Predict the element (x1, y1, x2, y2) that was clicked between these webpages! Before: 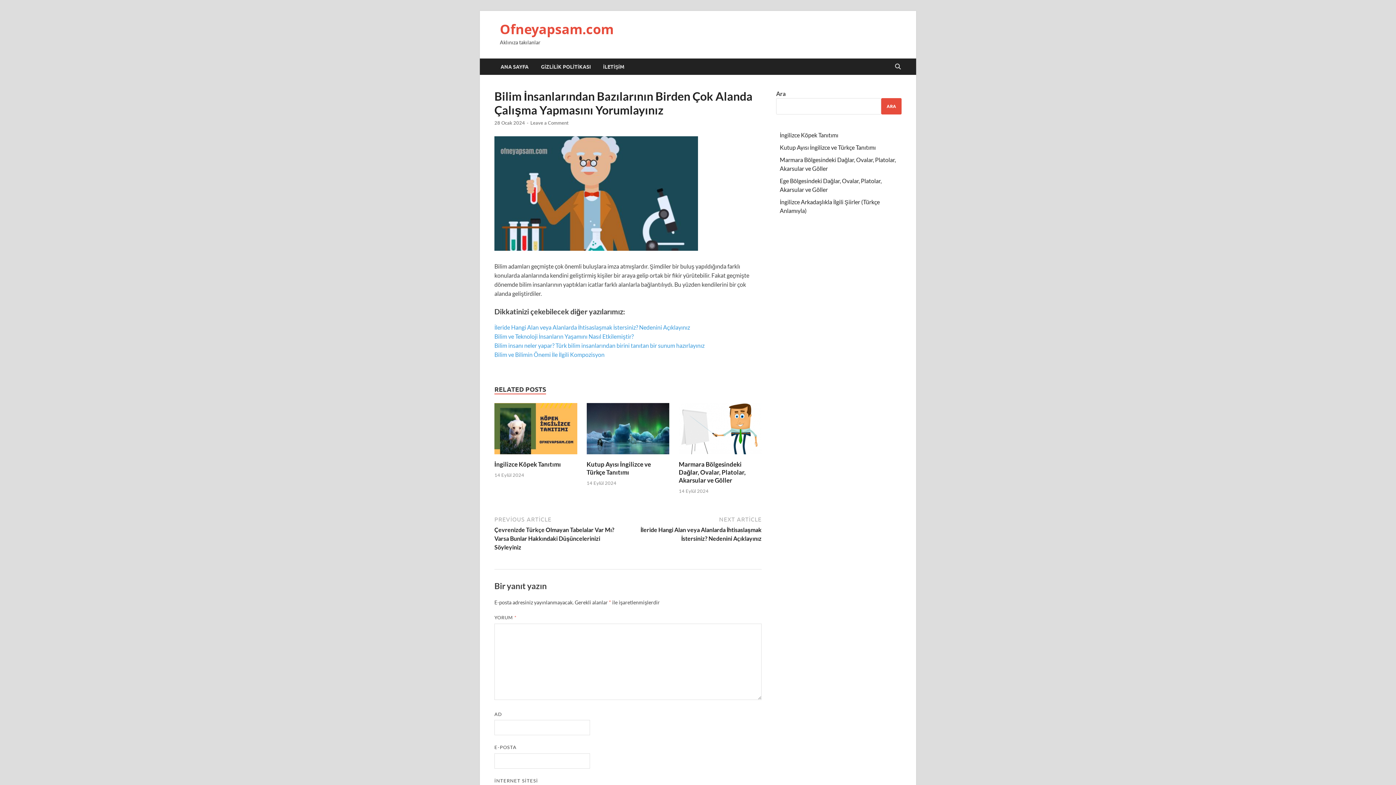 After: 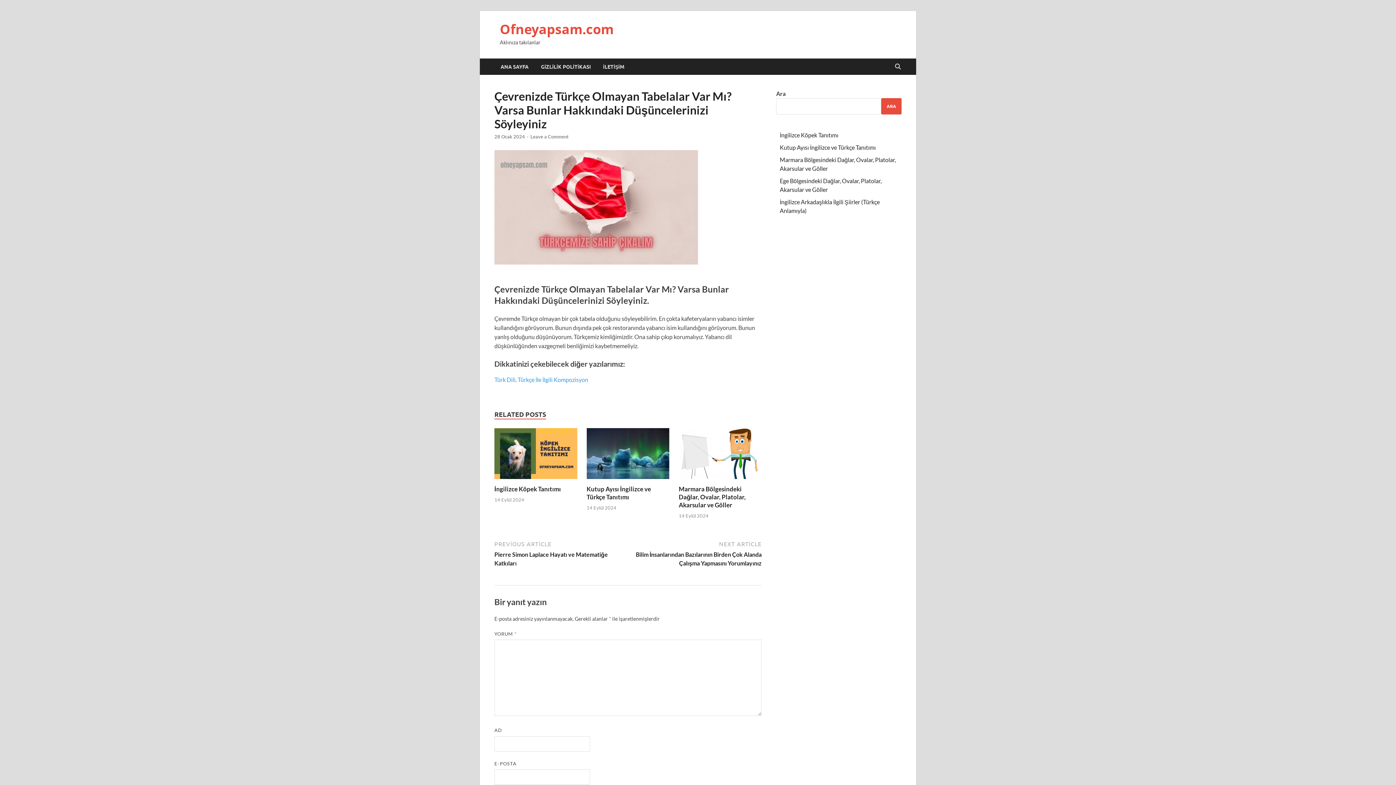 Action: bbox: (494, 515, 626, 550) label: PREVİOUS ARTİCLE
Çevrenizde Türkçe Olmayan Tabelalar Var Mı? Varsa Bunlar Hakkındaki Düşüncelerinizi Söyleyiniz